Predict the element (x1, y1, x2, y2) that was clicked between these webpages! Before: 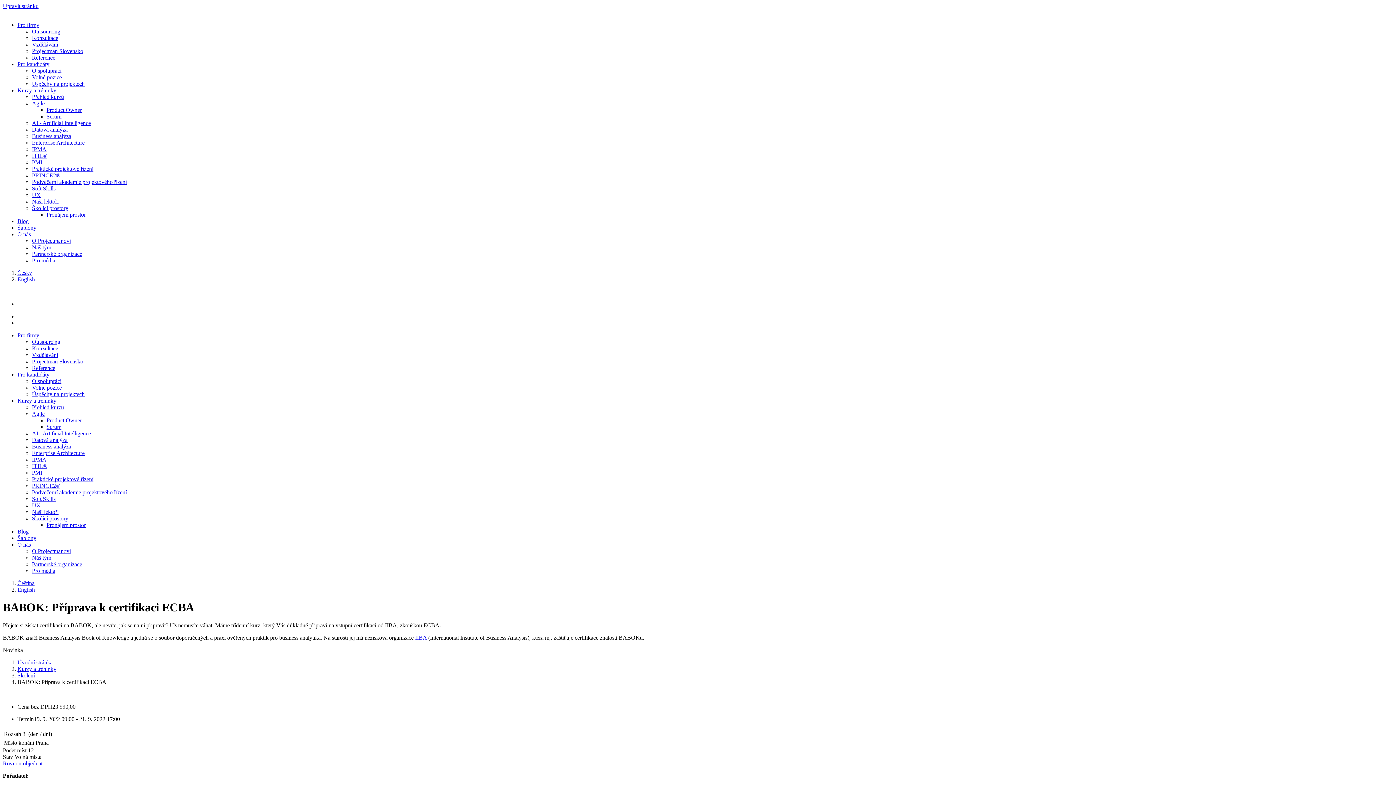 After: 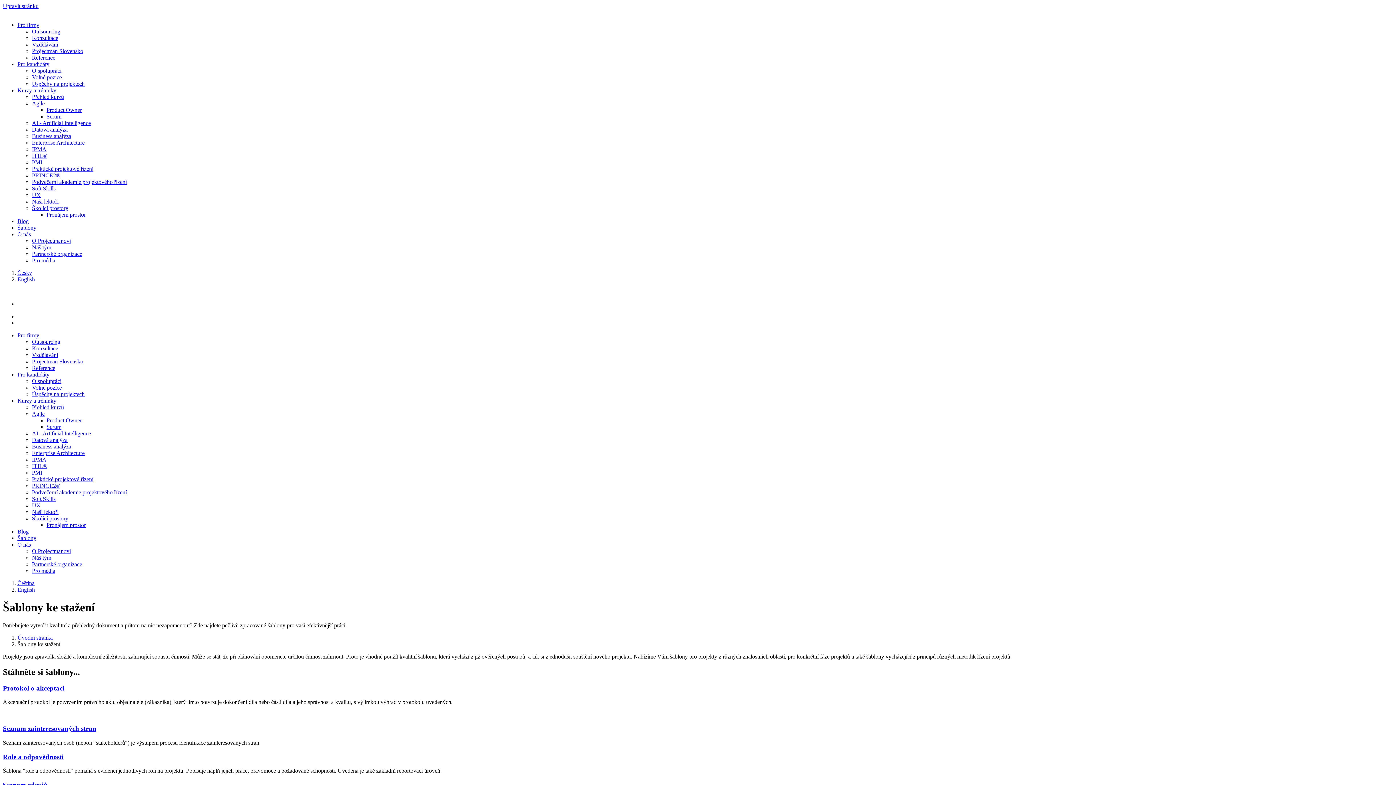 Action: label: Šablony bbox: (17, 535, 36, 541)